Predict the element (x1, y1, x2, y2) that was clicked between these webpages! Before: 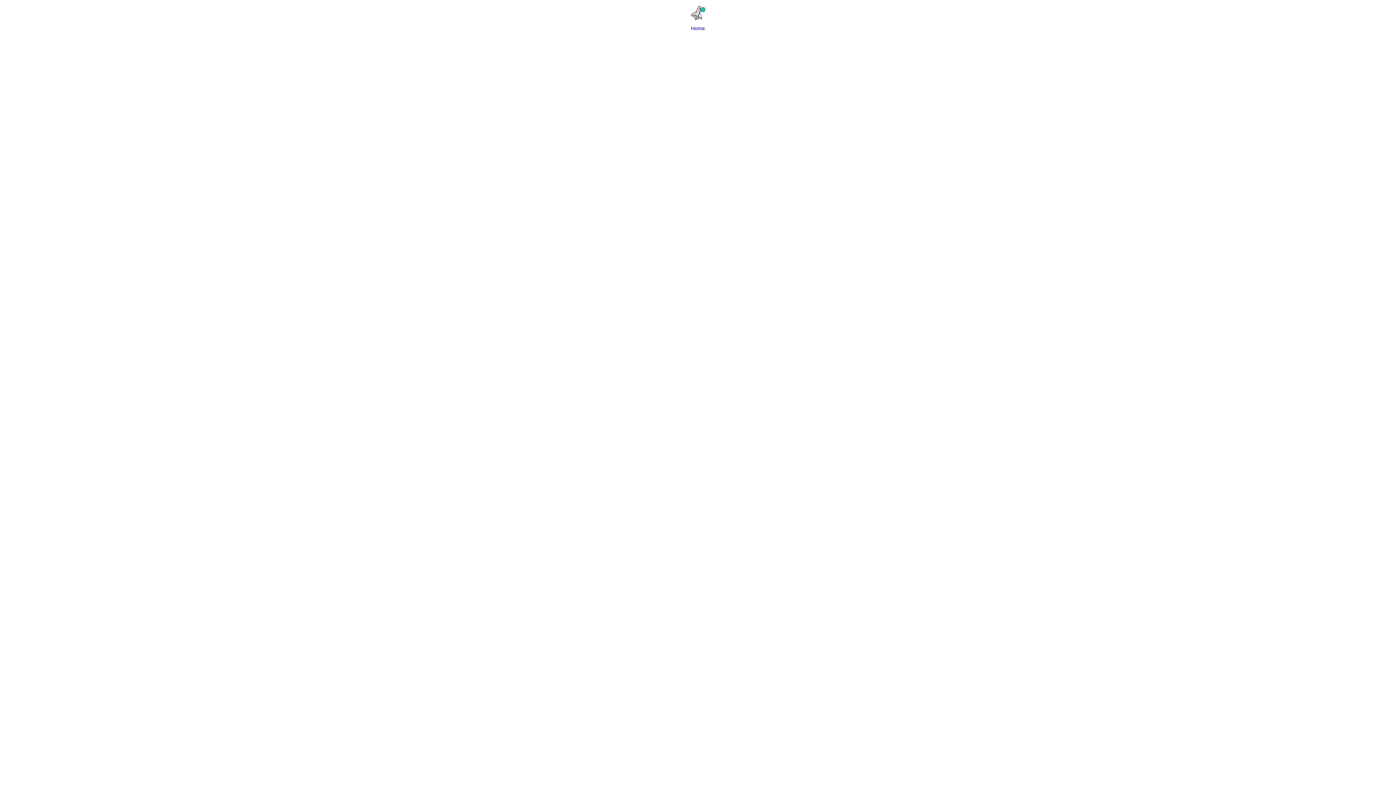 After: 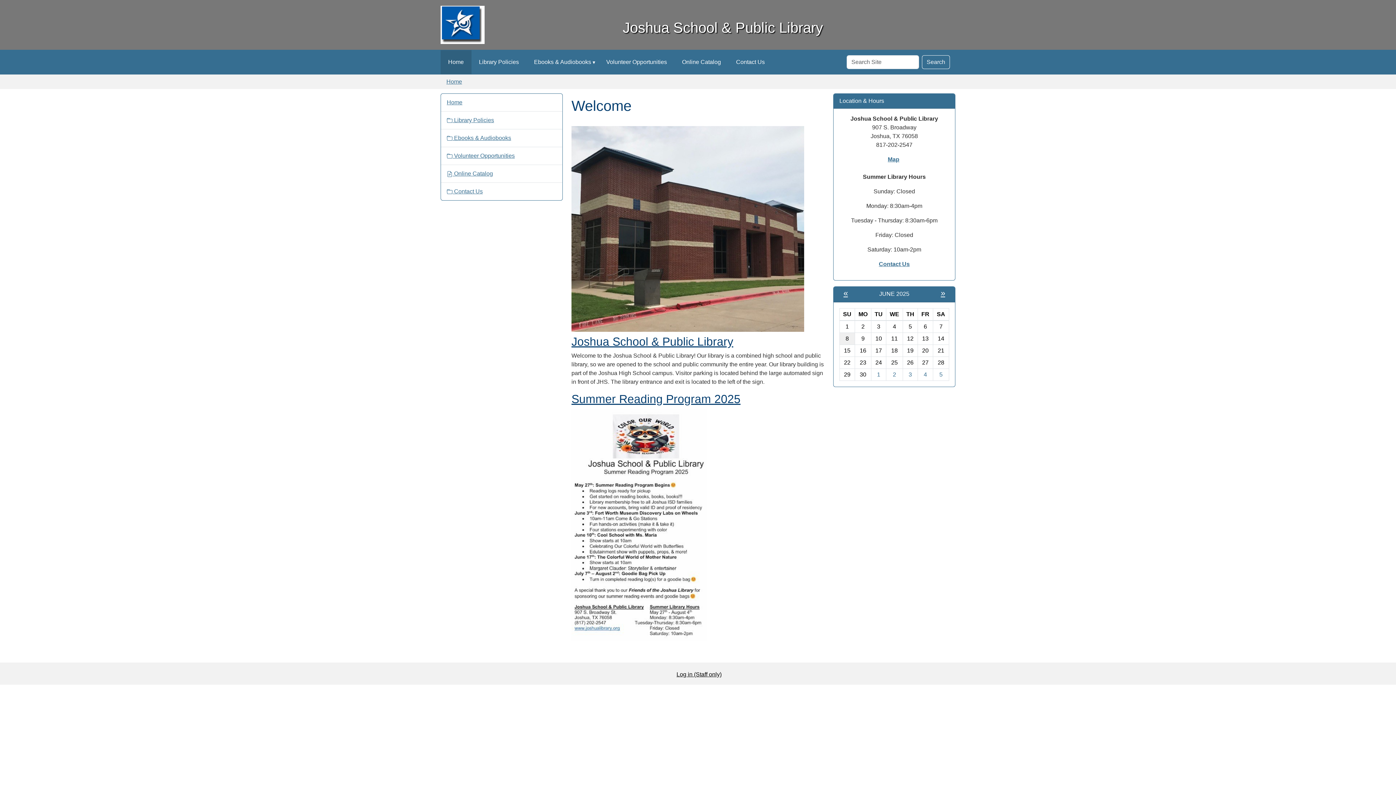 Action: label: Home bbox: (0, -4, 1396, 46)